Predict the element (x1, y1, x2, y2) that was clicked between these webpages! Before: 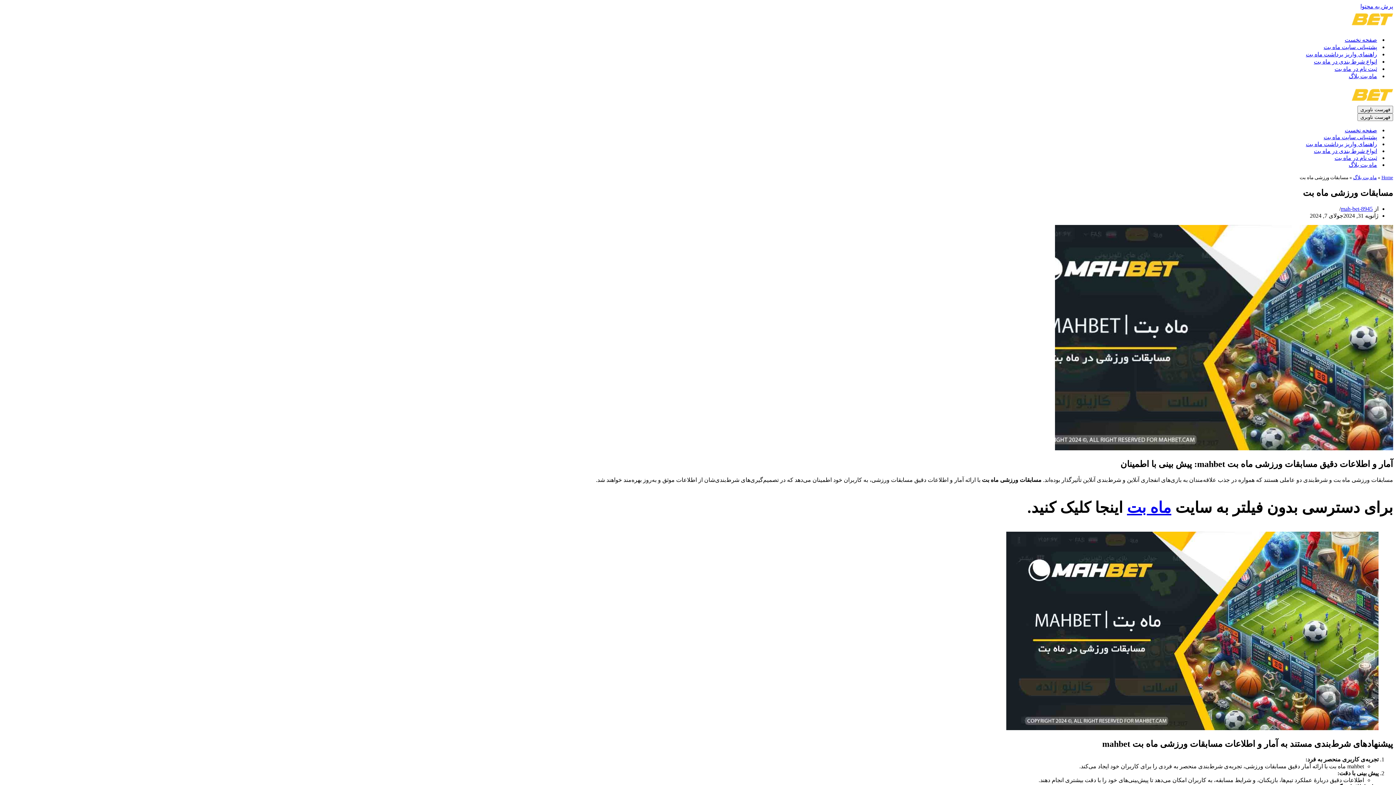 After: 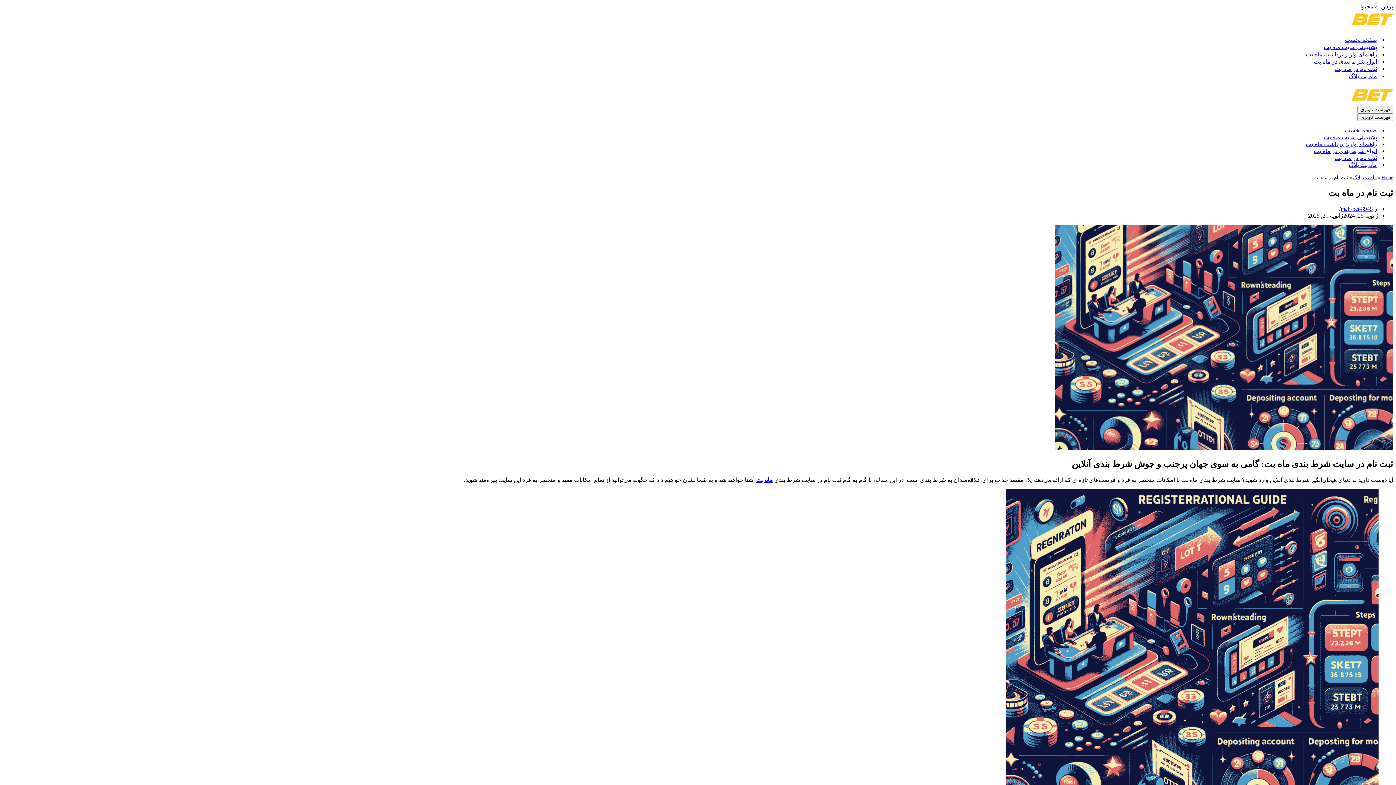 Action: bbox: (1334, 154, 1377, 161) label: ثبت نام در ماه بت